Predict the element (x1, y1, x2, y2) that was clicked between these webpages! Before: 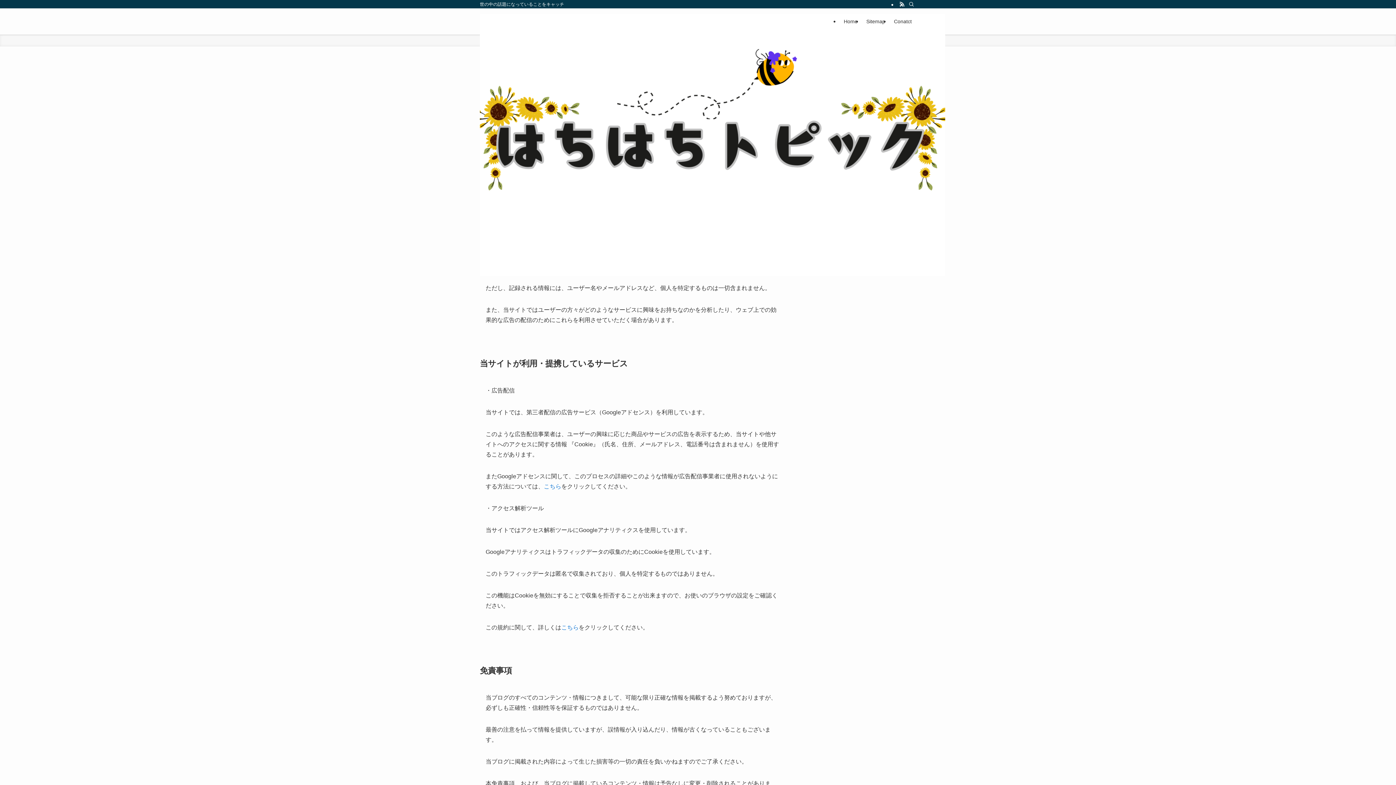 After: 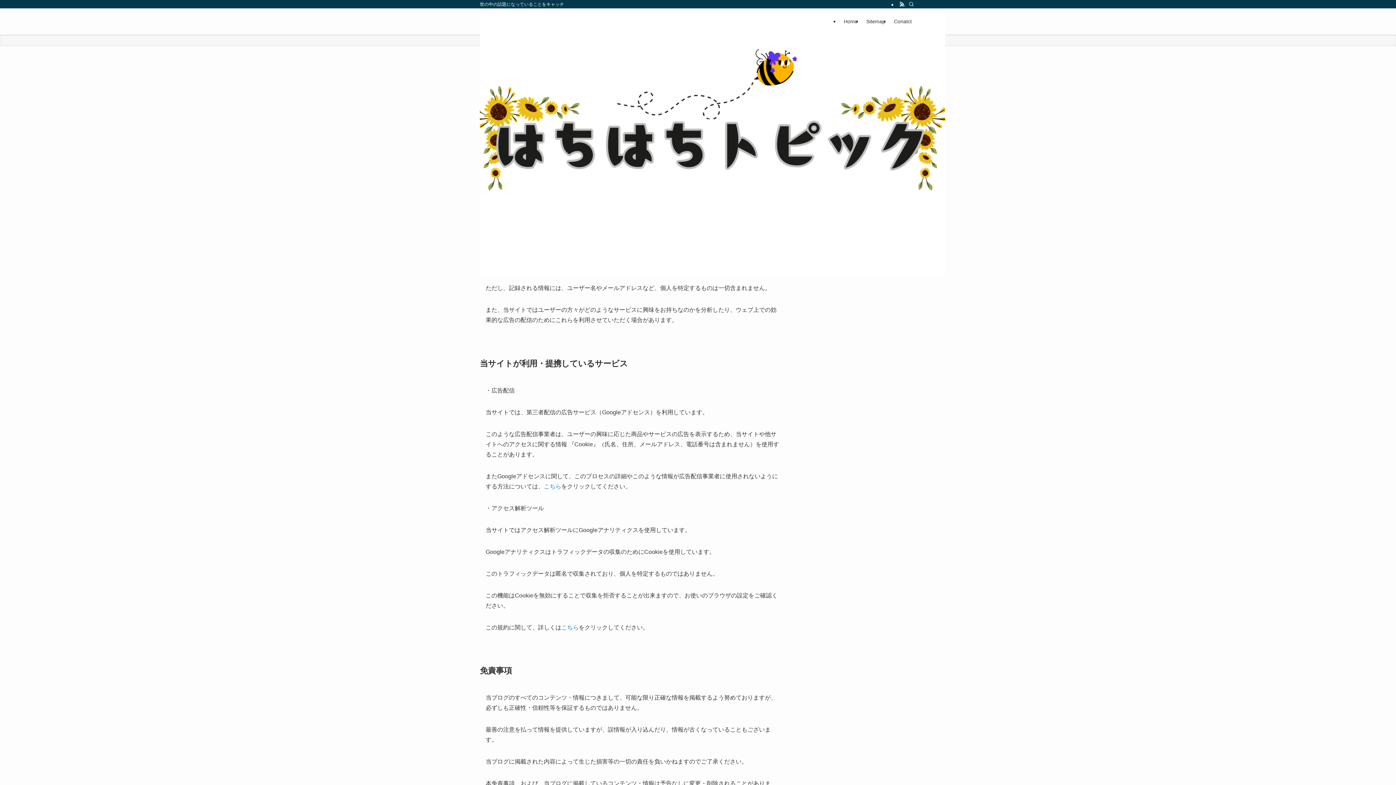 Action: label: こちら bbox: (544, 483, 561, 489)